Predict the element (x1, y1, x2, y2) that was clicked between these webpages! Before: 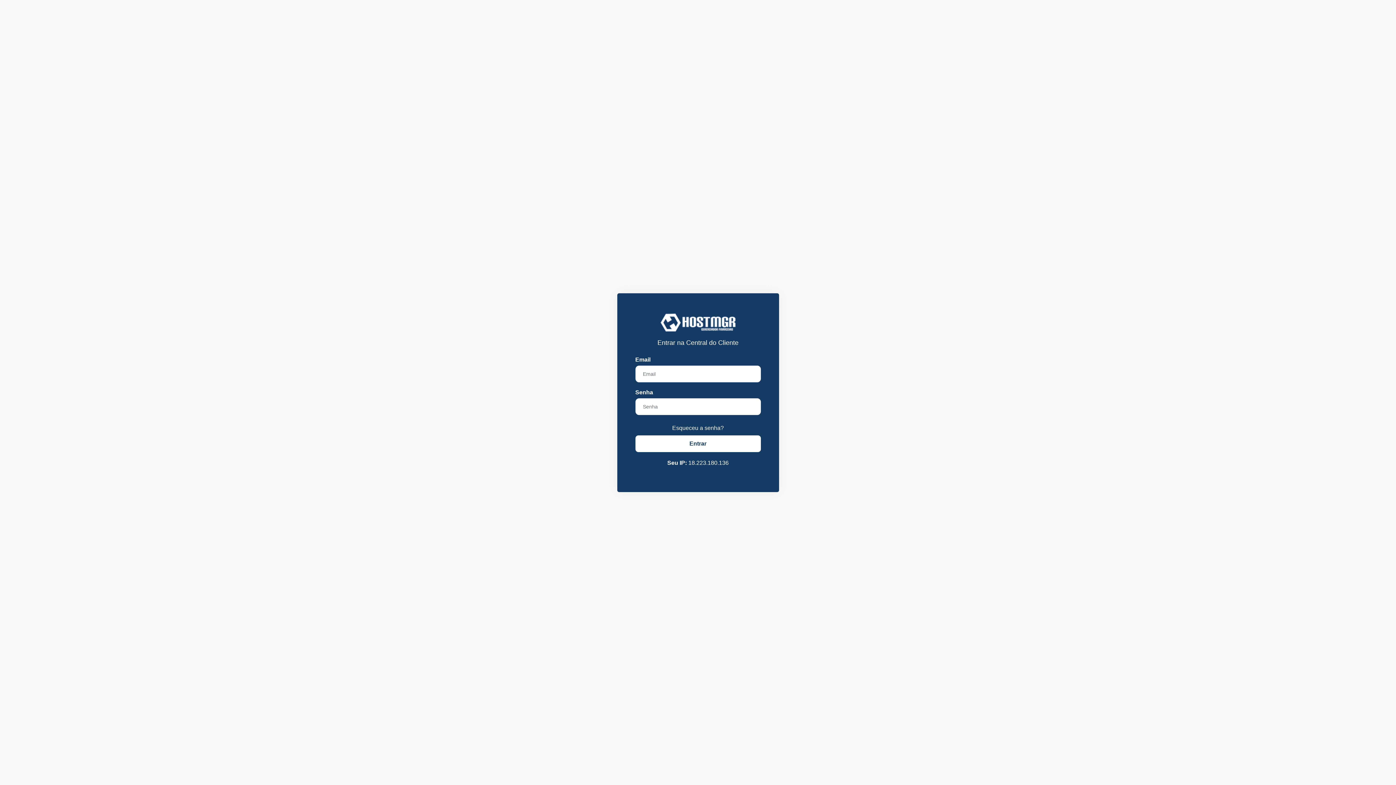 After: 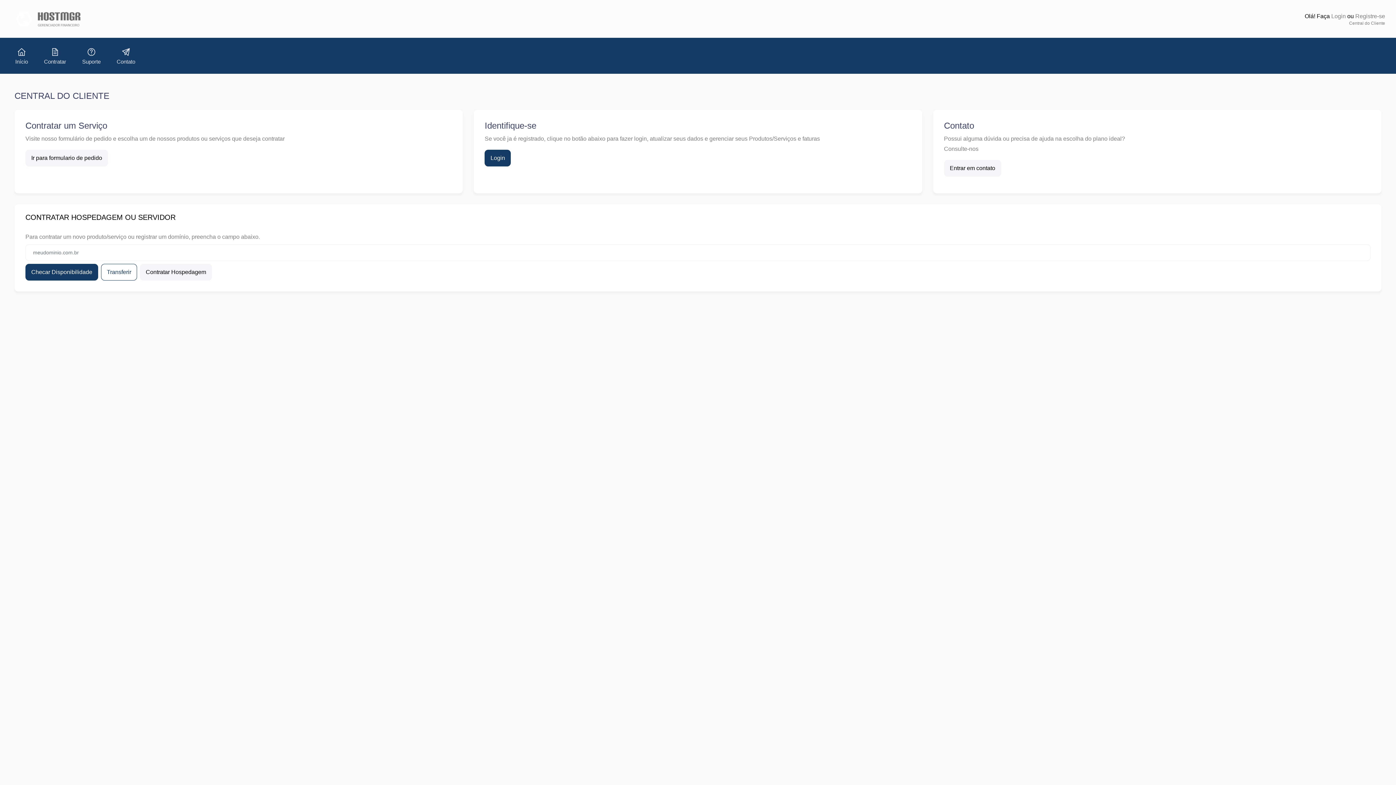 Action: bbox: (659, 318, 737, 324)